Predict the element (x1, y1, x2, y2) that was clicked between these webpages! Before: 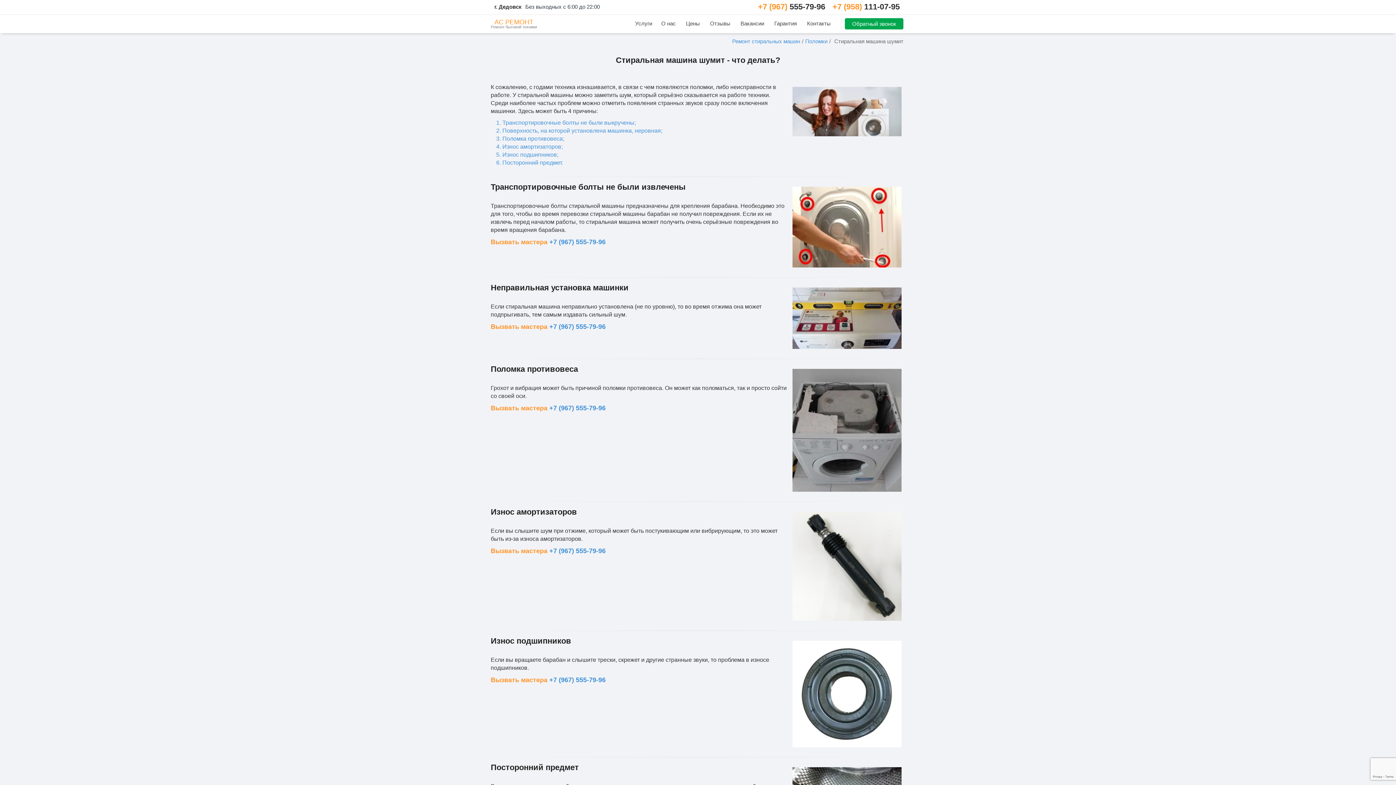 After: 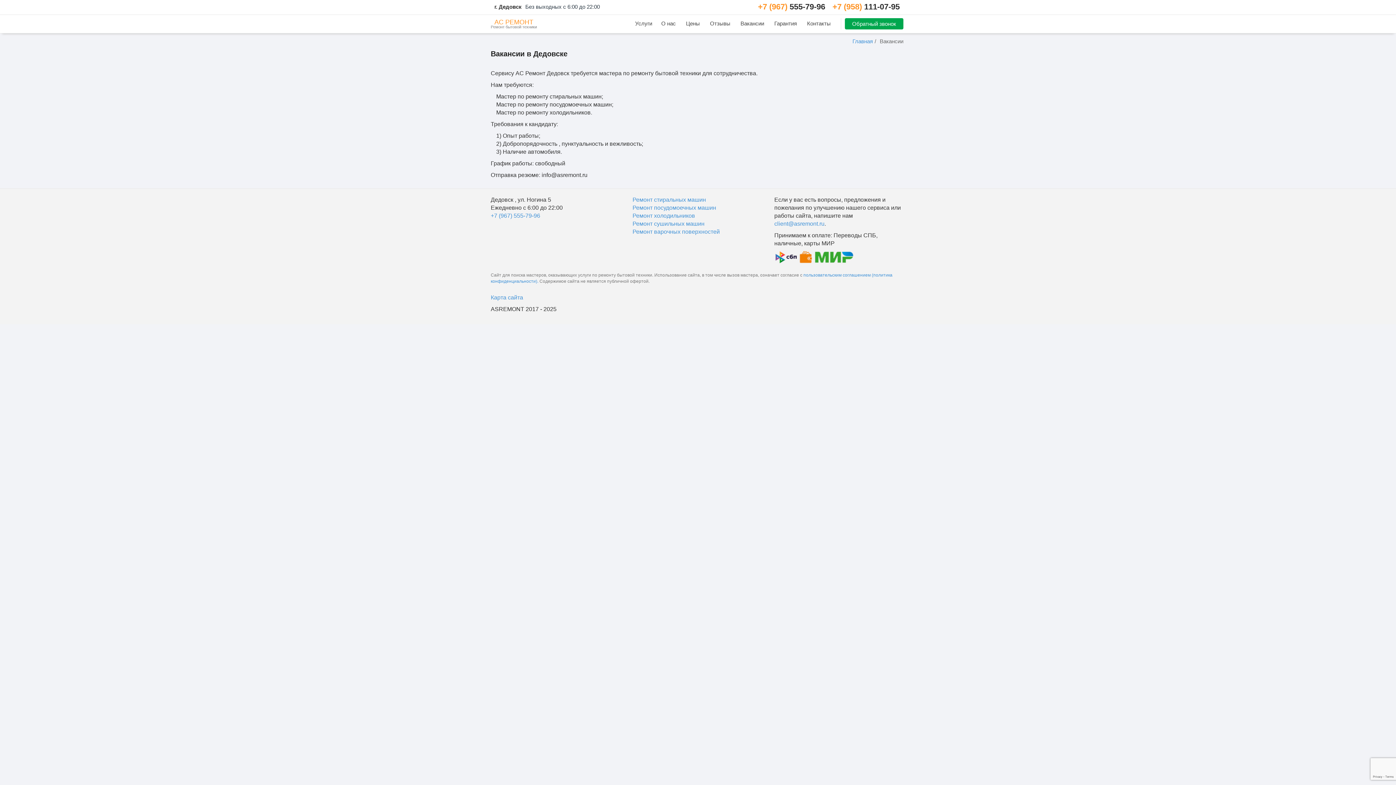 Action: label: Вакансии bbox: (736, 14, 769, 27)